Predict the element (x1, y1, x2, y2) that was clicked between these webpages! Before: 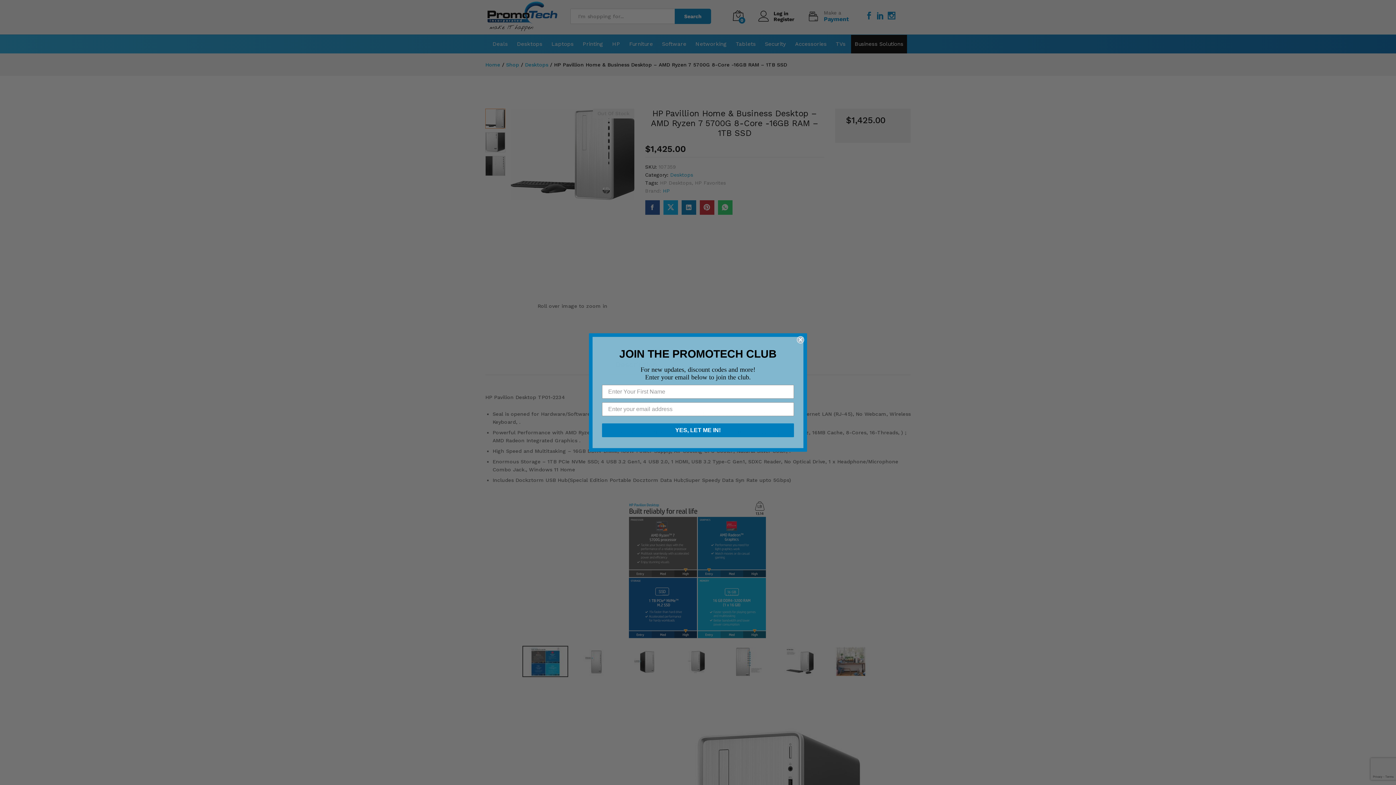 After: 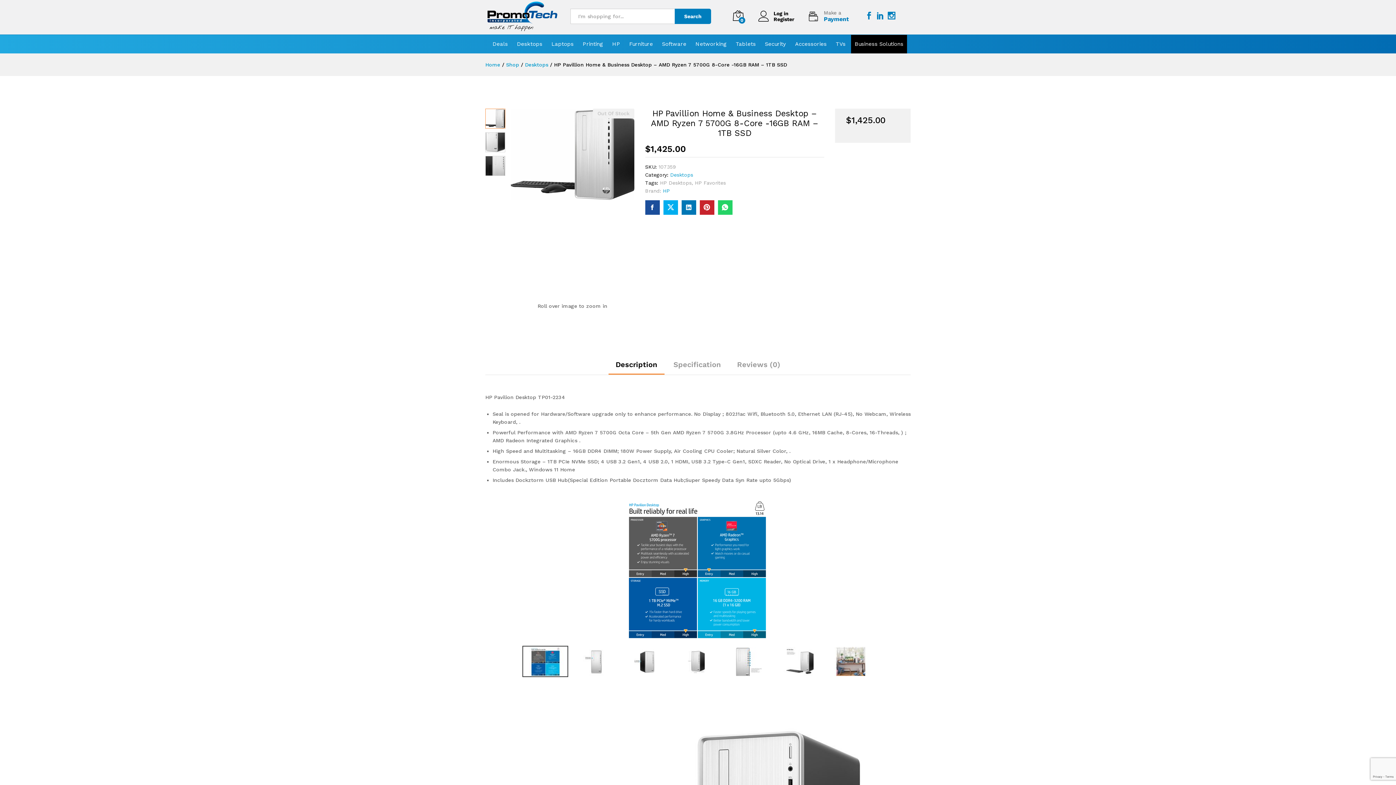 Action: bbox: (797, 336, 804, 343) label: Close dialog